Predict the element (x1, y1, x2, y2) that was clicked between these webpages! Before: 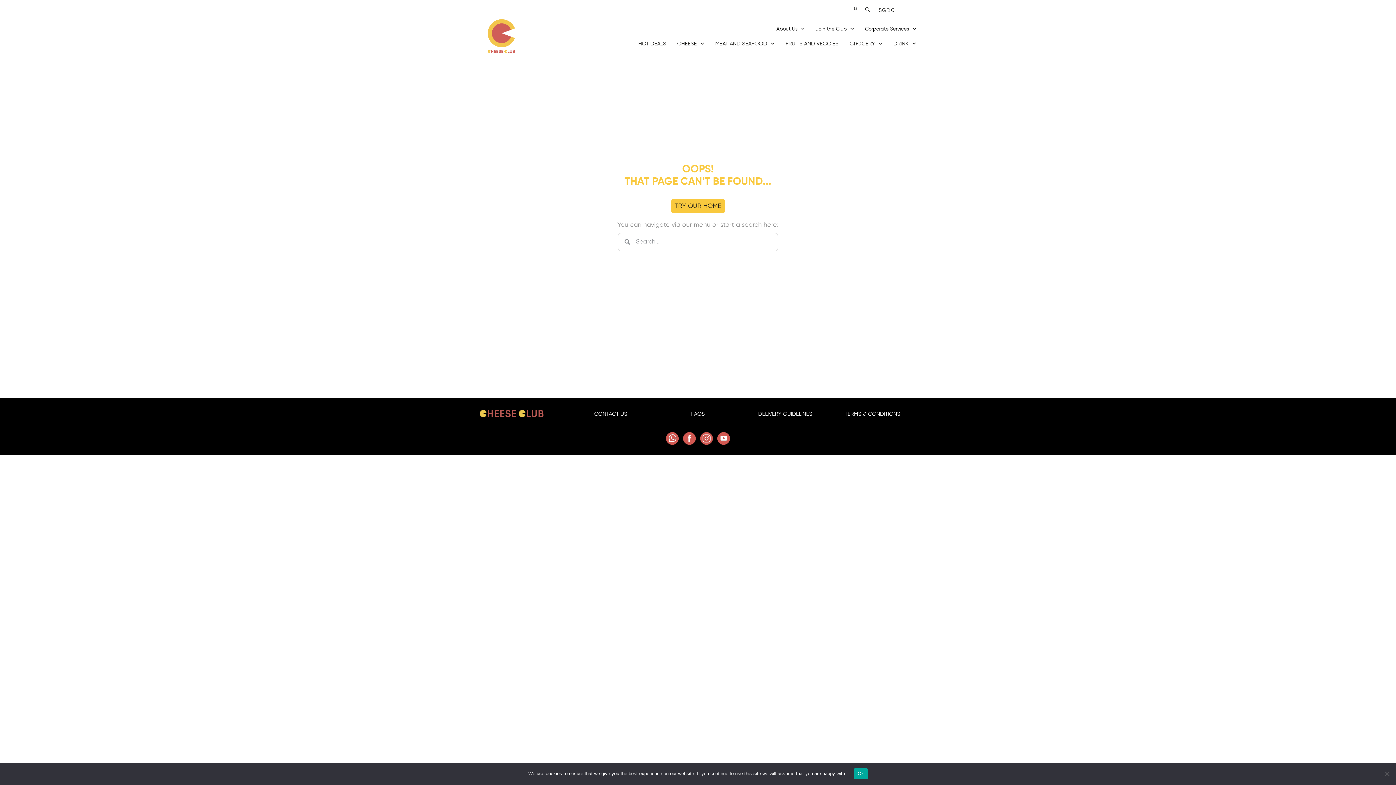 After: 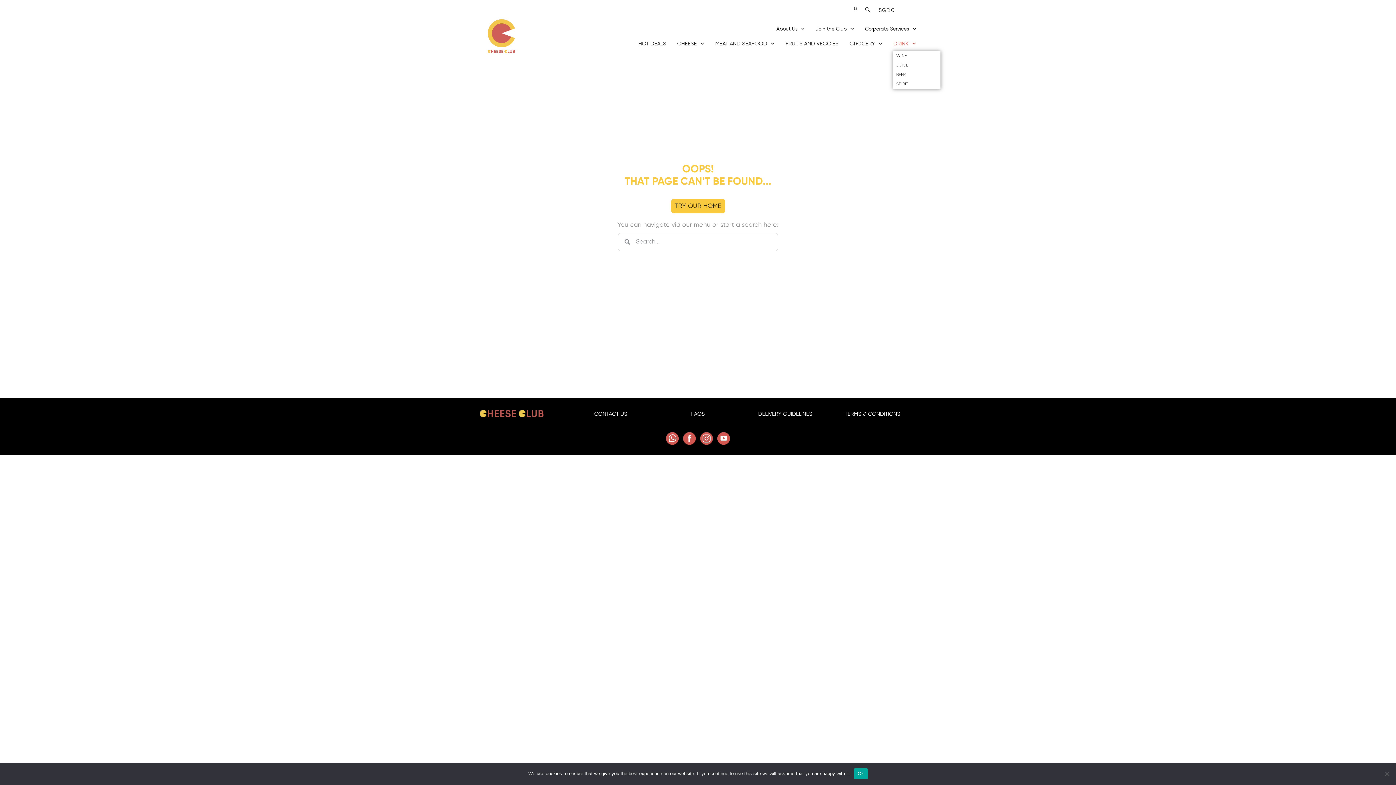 Action: bbox: (893, 36, 916, 51) label: DRINK